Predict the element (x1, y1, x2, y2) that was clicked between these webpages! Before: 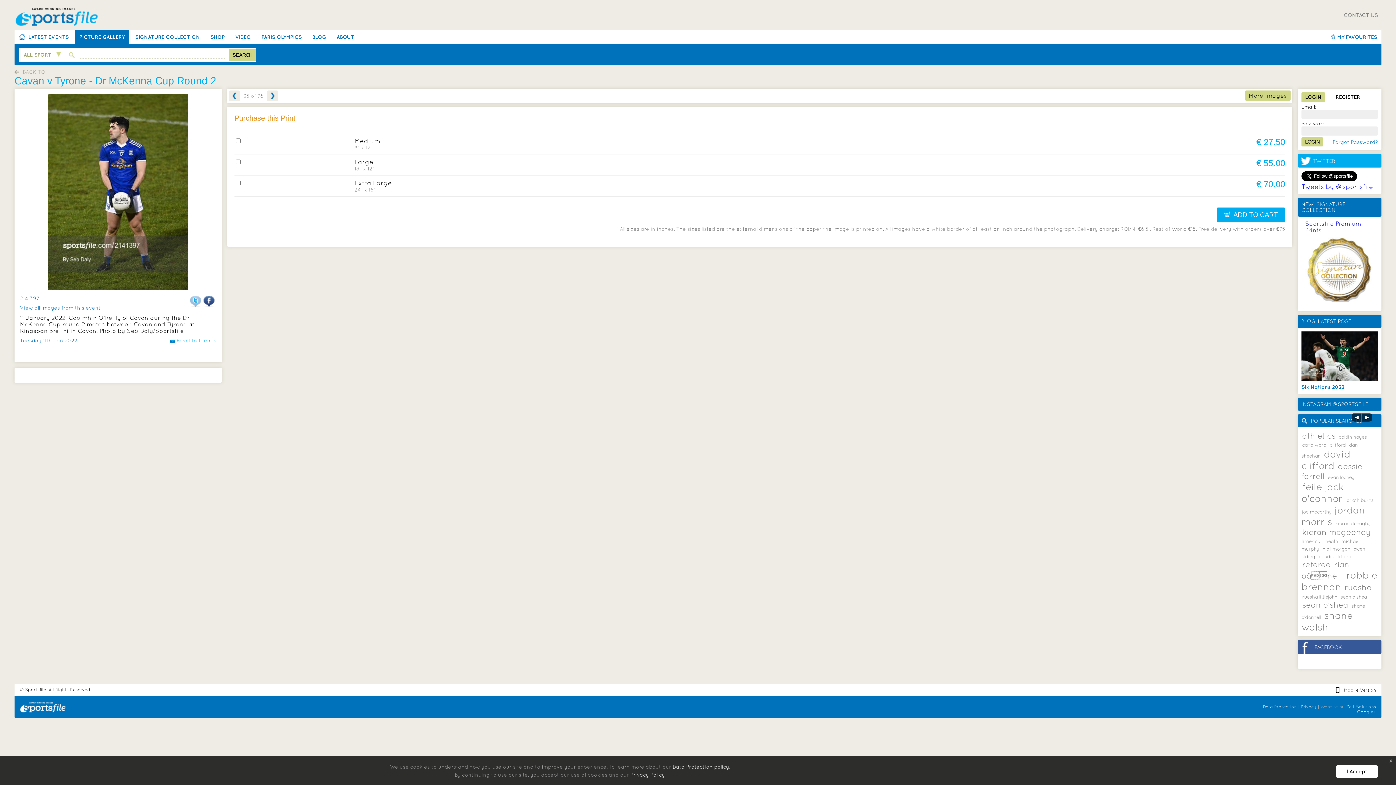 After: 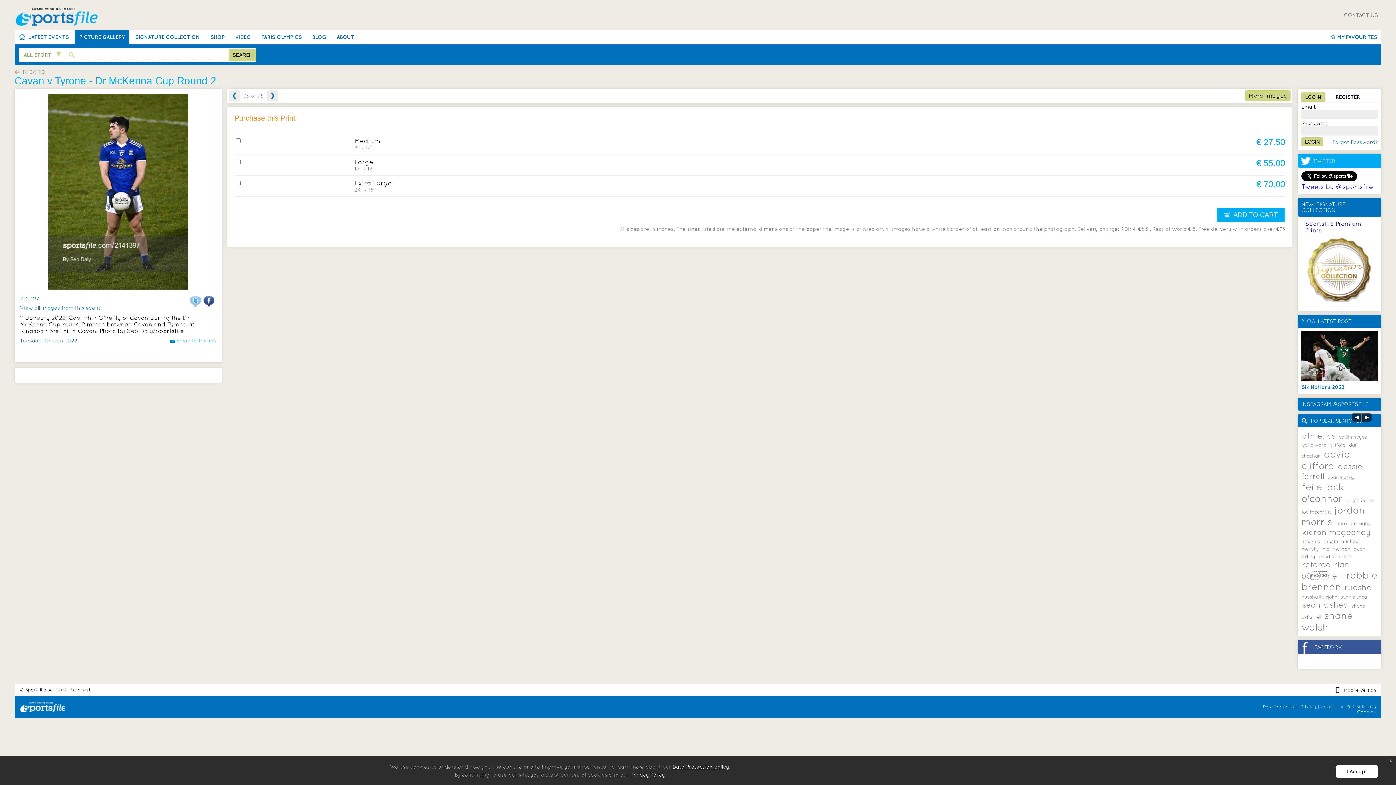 Action: bbox: (1352, 413, 1361, 421)